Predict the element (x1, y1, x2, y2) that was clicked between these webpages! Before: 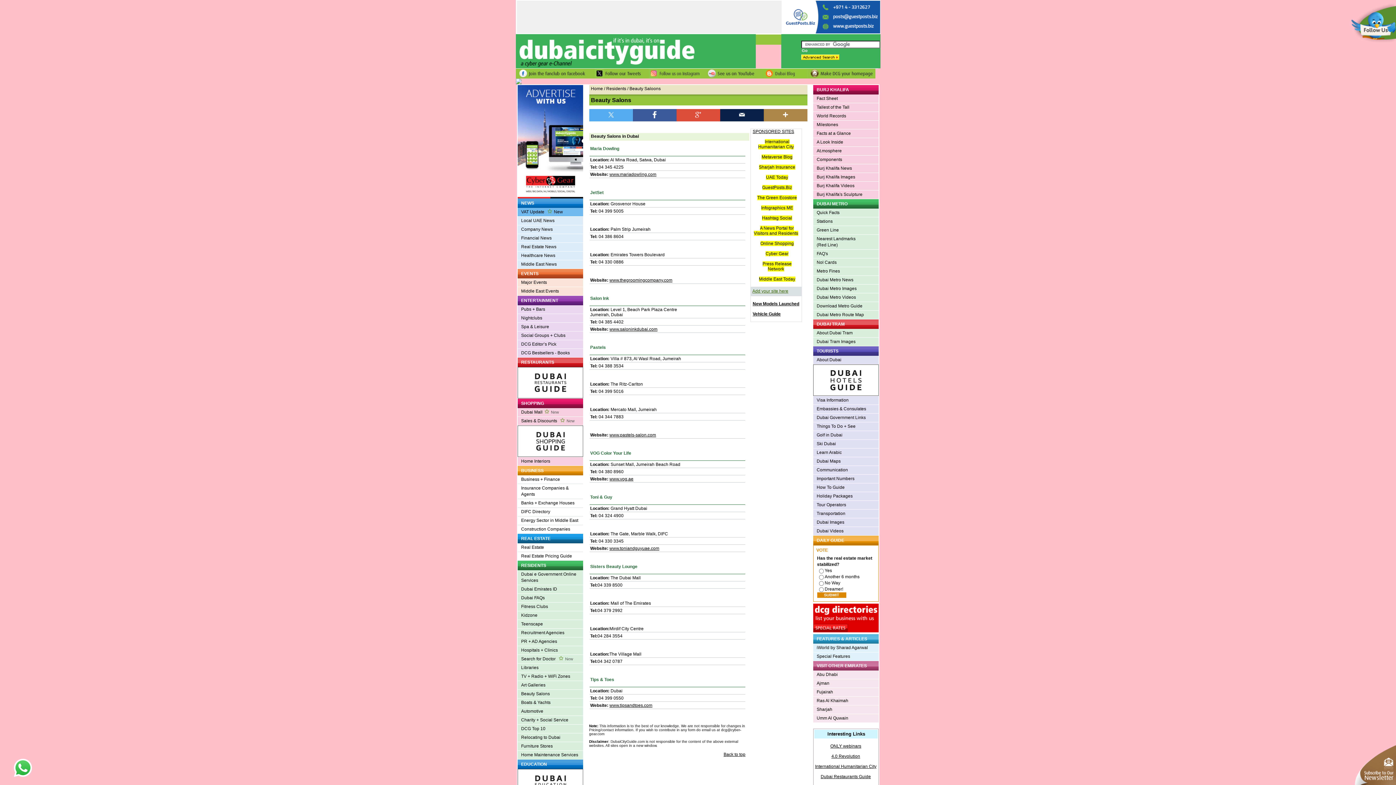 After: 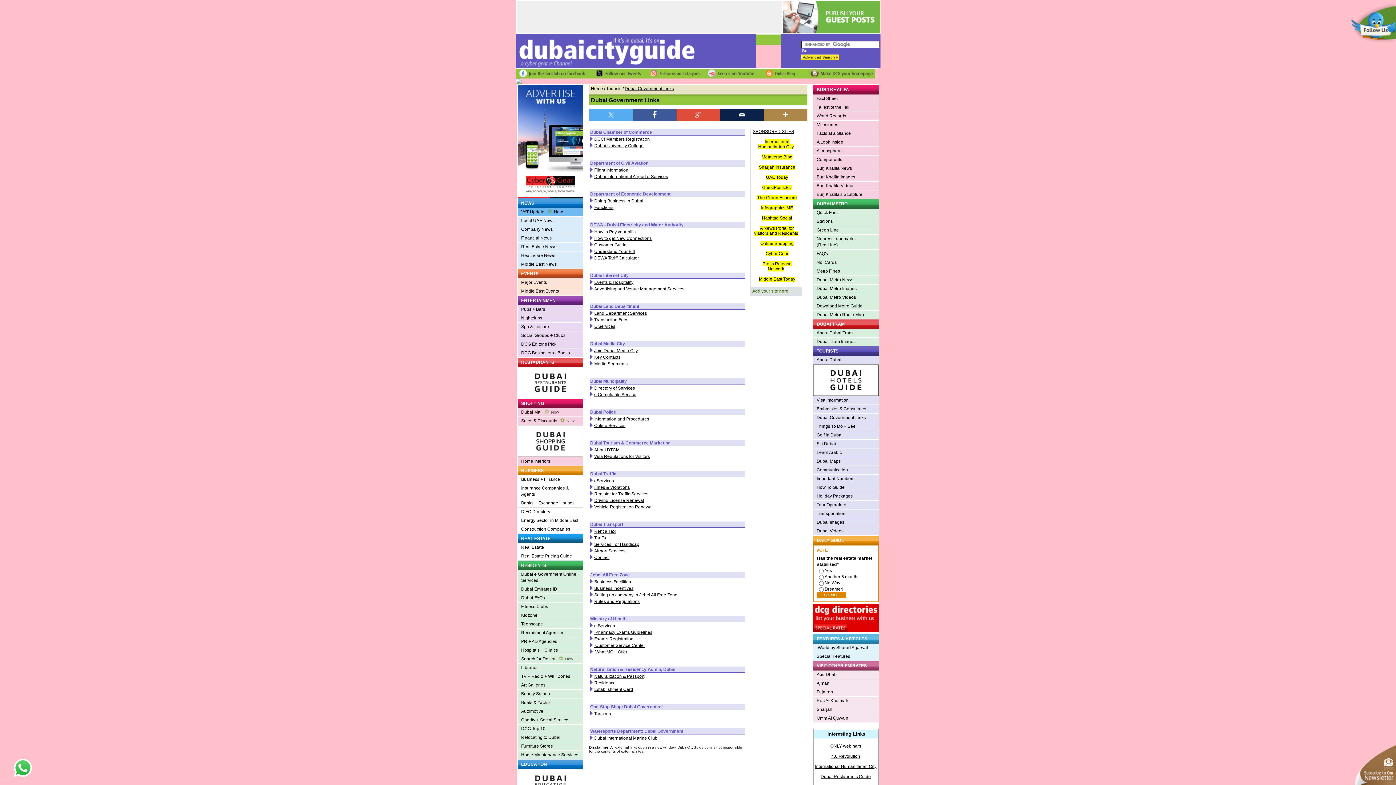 Action: label: Dubai Government Links bbox: (813, 413, 878, 422)